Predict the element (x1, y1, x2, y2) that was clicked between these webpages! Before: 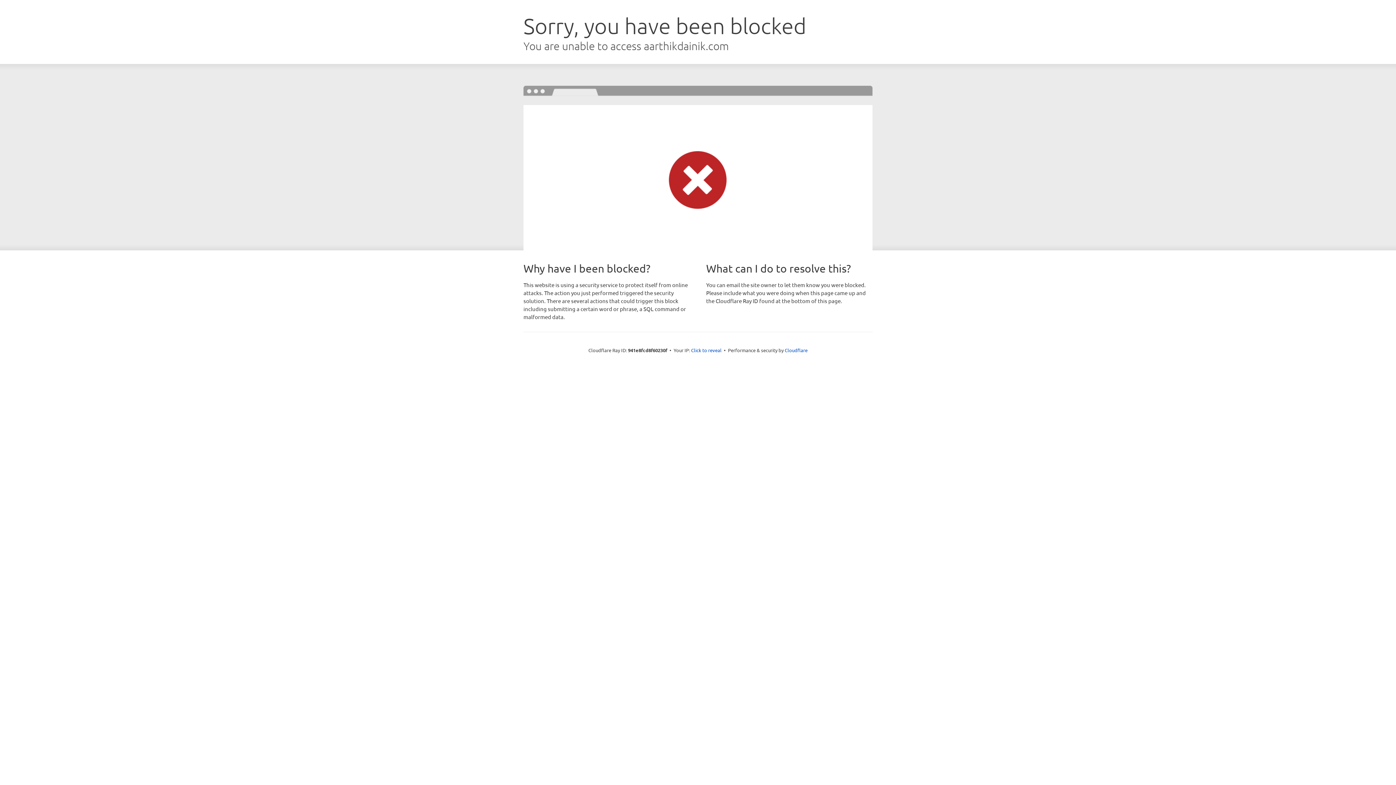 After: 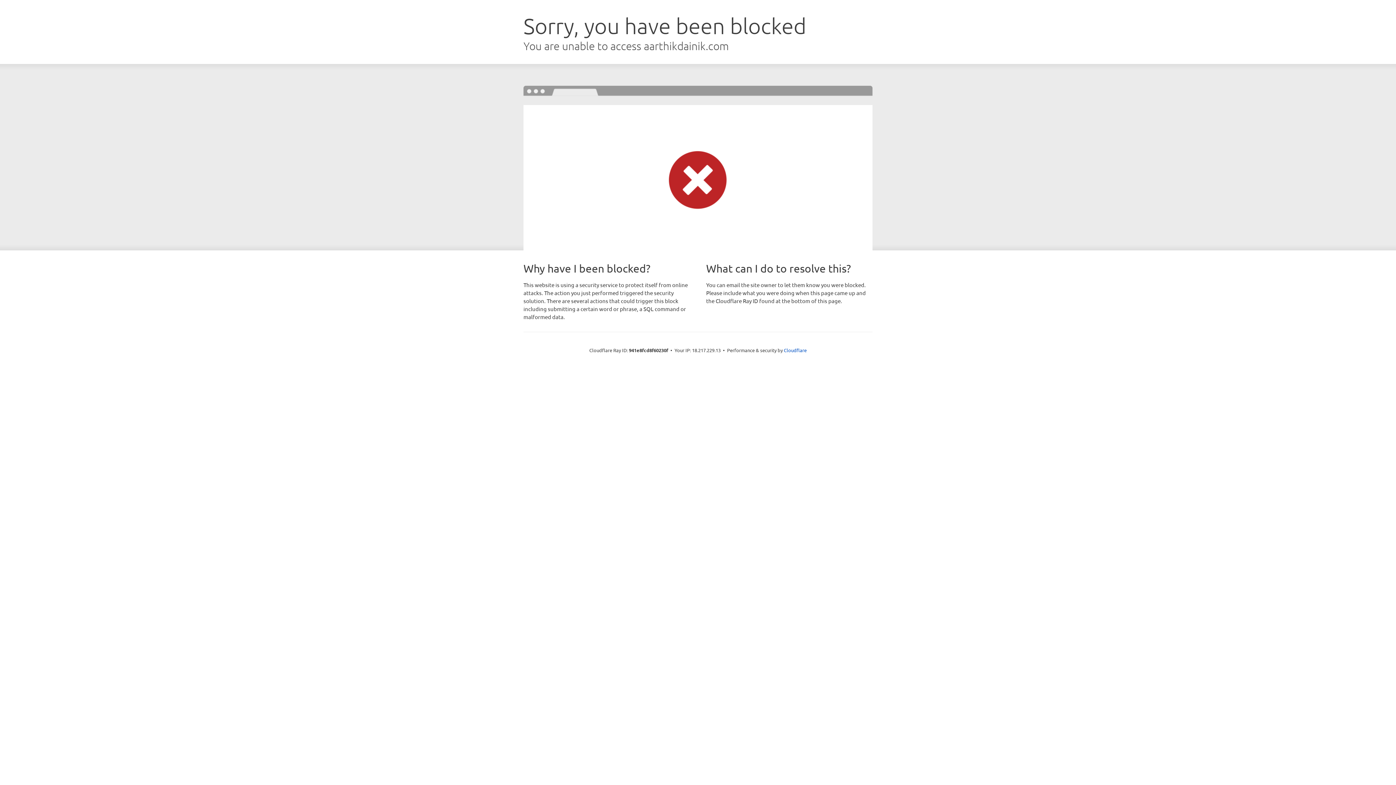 Action: label: Click to reveal bbox: (691, 346, 721, 353)